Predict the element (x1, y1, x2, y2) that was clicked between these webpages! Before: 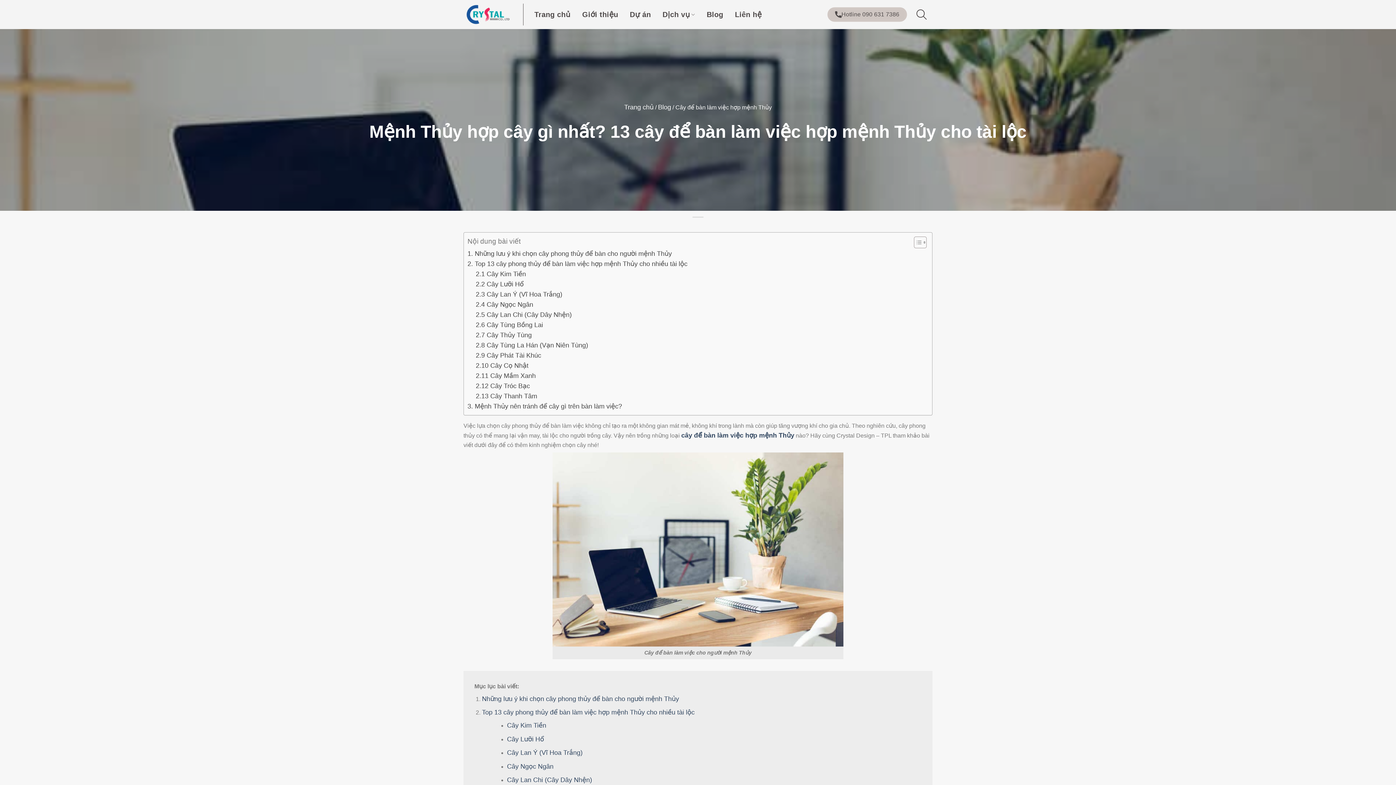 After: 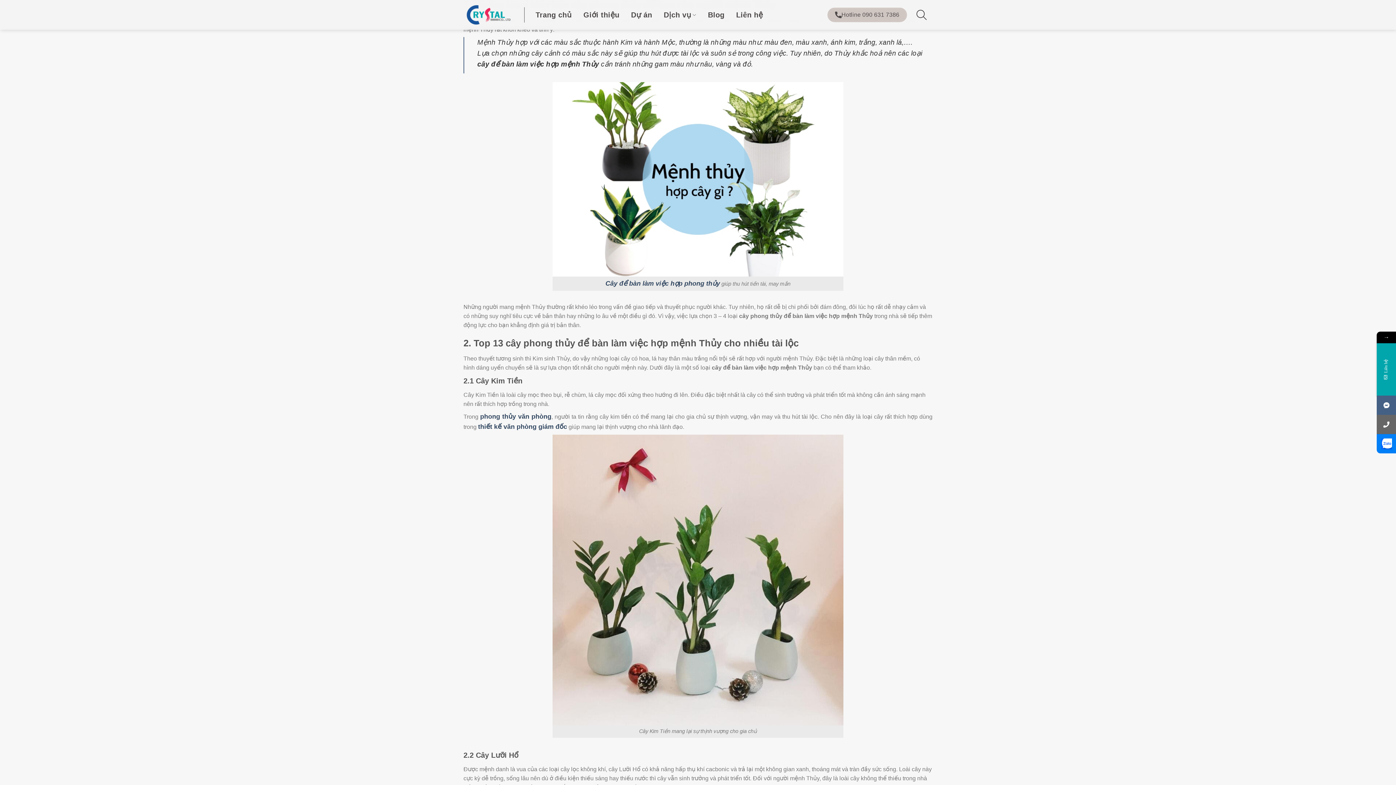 Action: label: 1. Những lưu ý khi chọn cây phong thủy để bàn cho người mệnh Thủy bbox: (467, 248, 672, 258)